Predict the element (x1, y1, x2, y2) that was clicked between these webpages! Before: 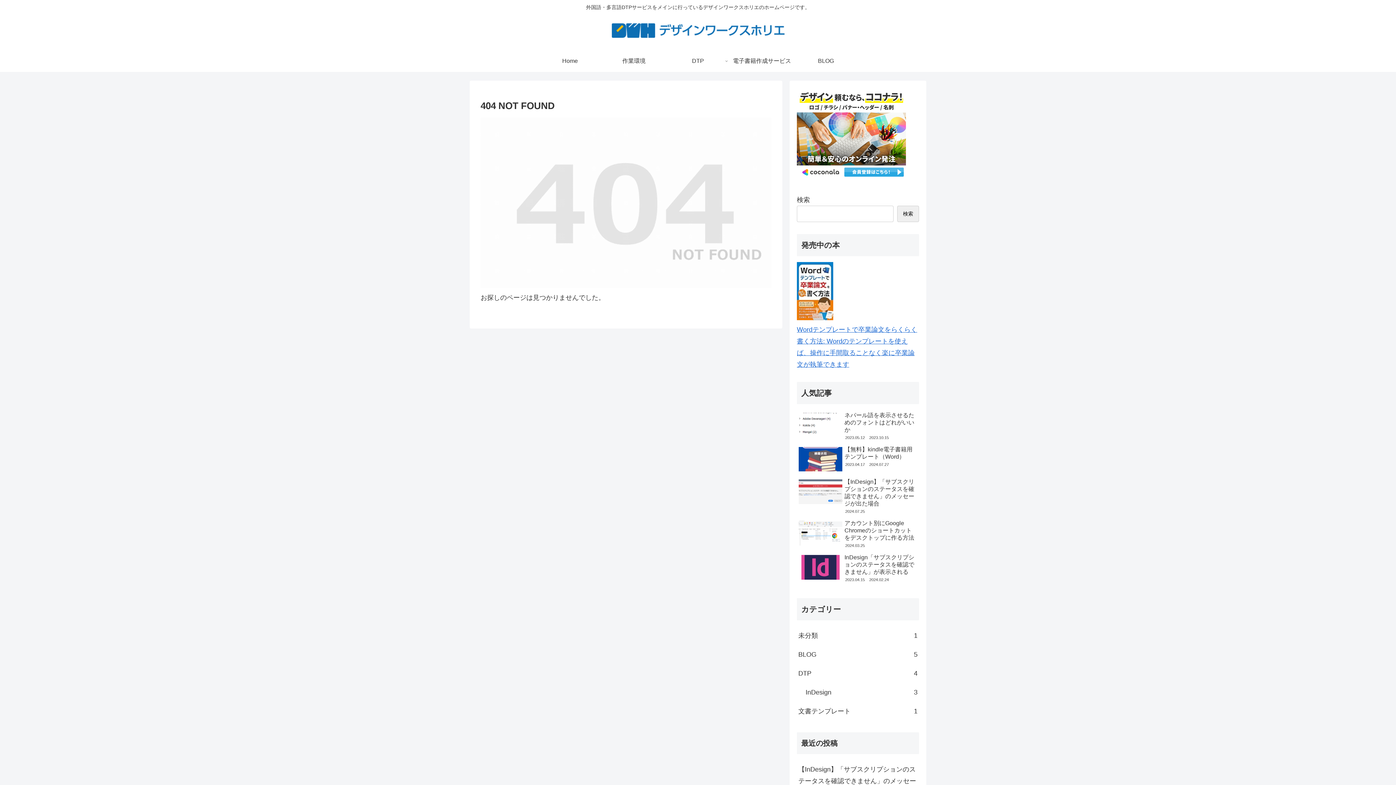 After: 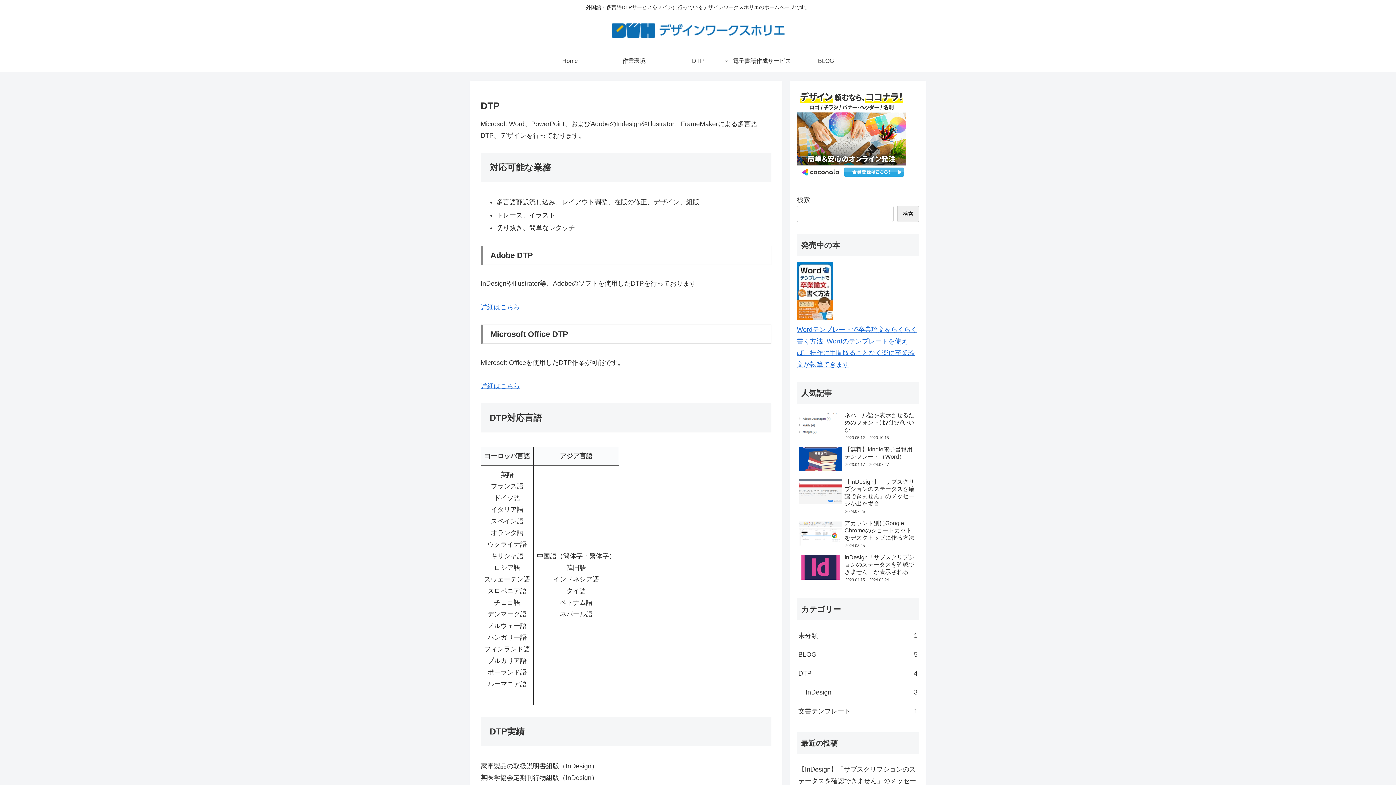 Action: bbox: (666, 50, 730, 71) label: DTP